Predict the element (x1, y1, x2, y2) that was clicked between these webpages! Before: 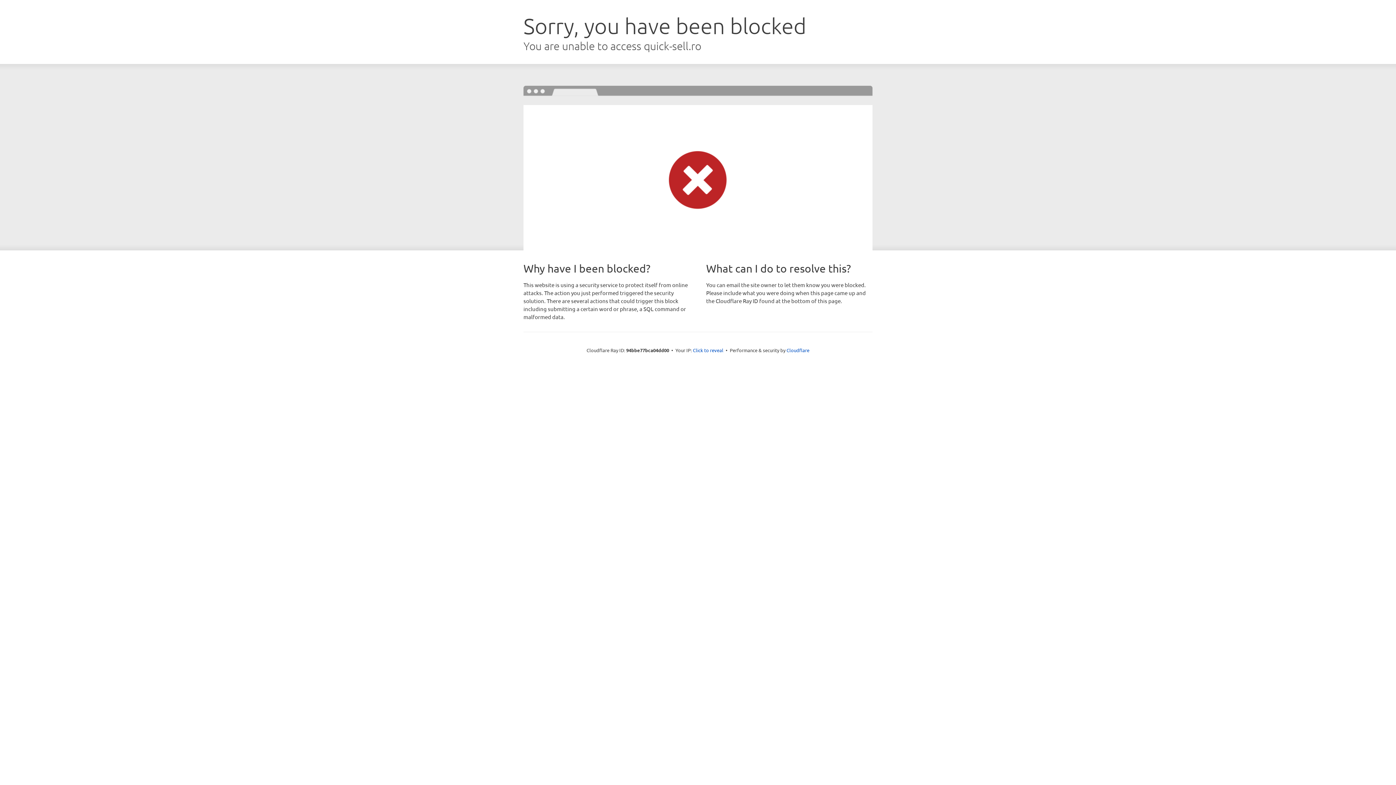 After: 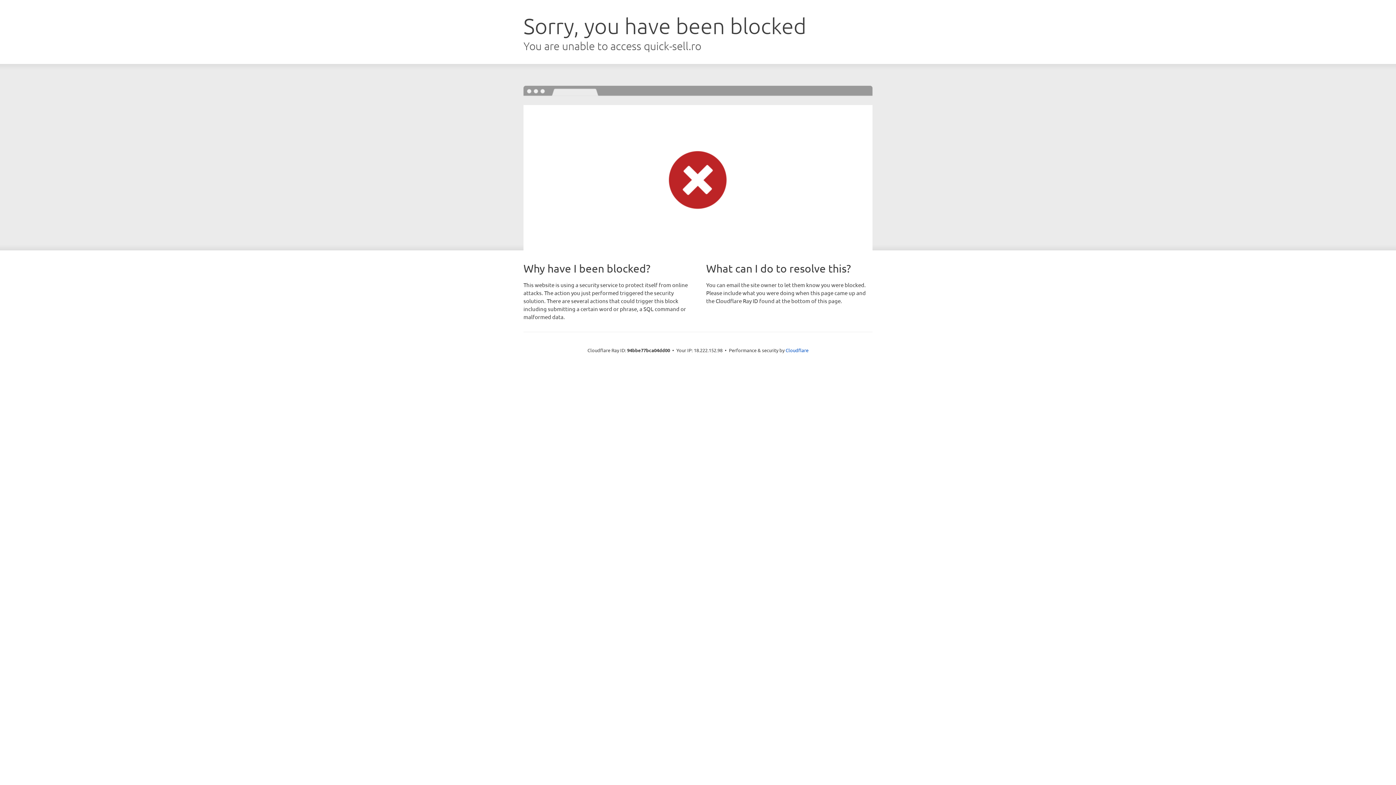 Action: label: Click to reveal bbox: (693, 346, 723, 353)